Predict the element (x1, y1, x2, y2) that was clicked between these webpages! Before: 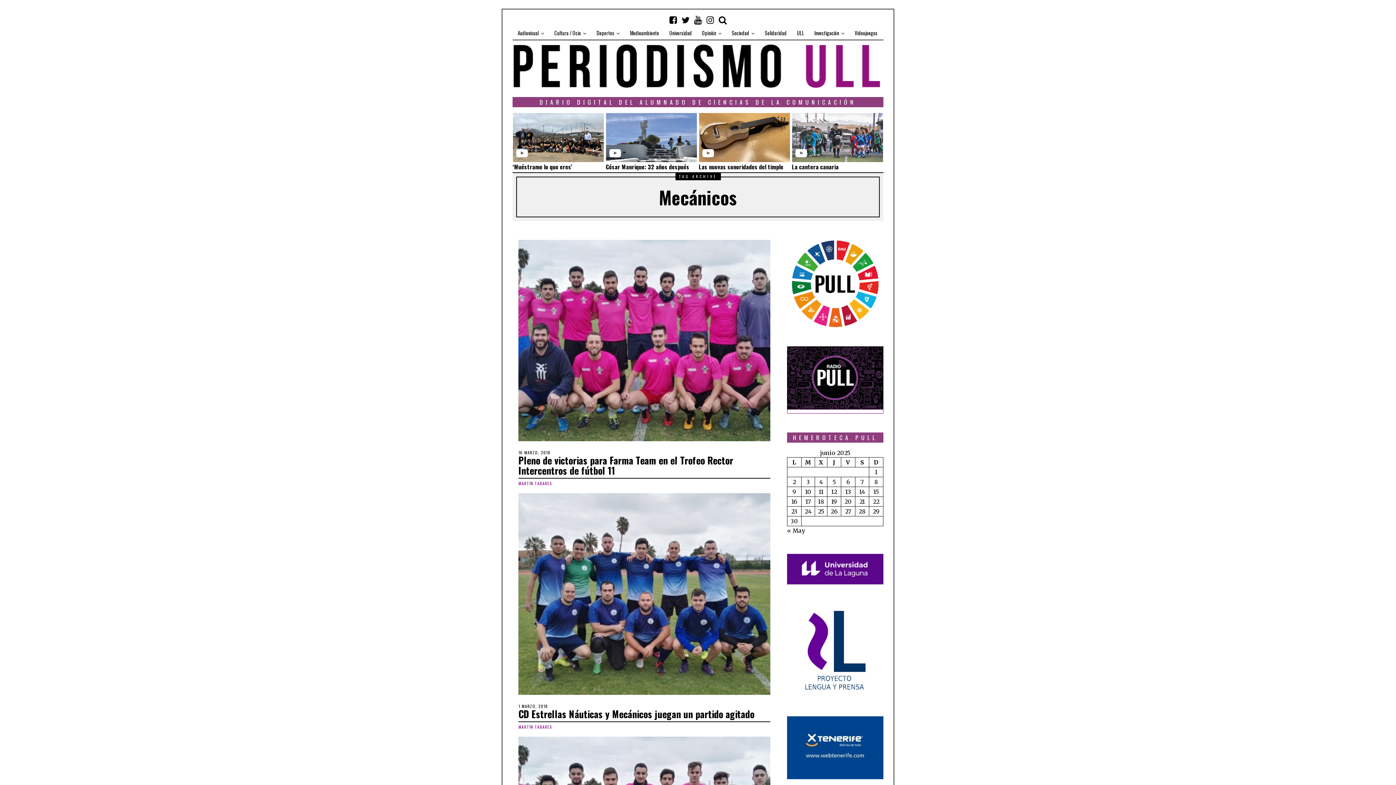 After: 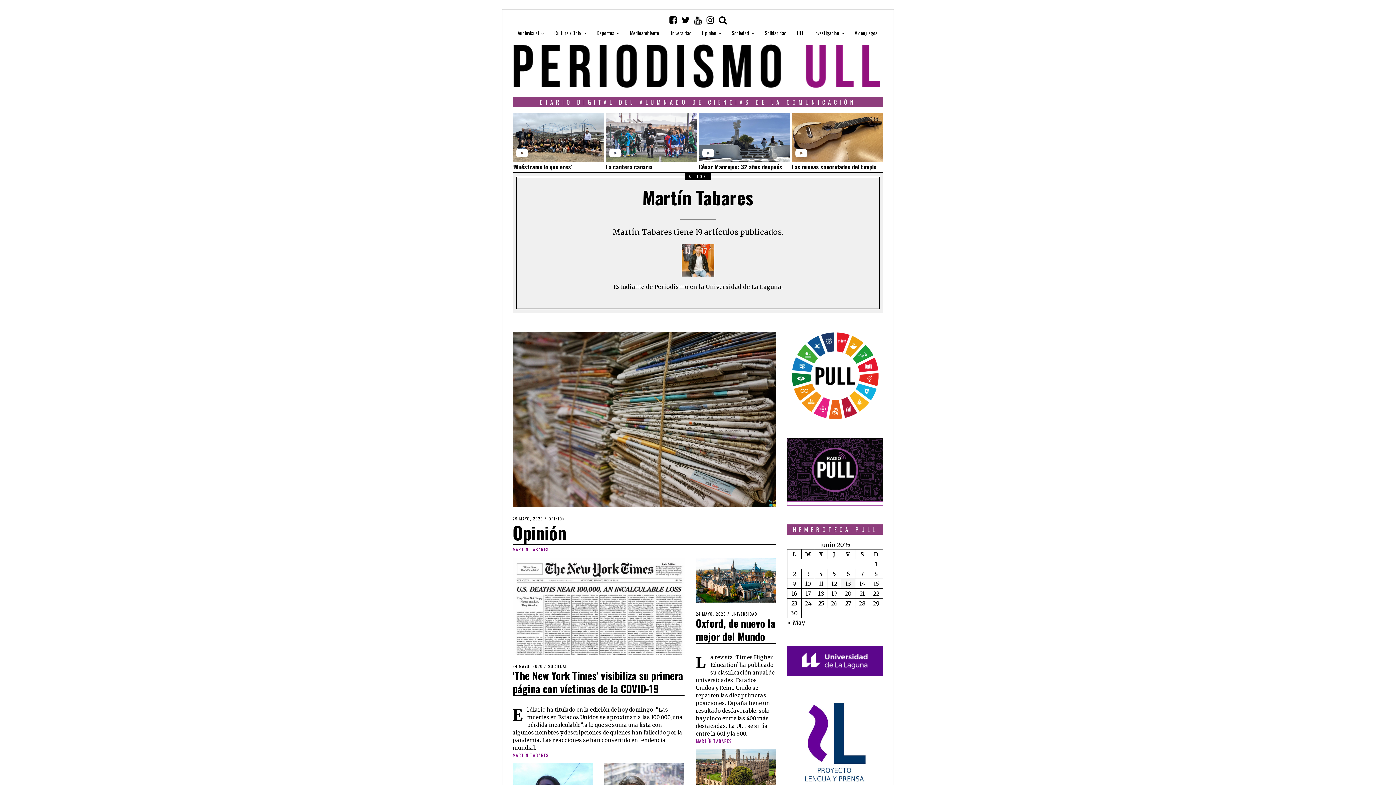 Action: bbox: (518, 480, 552, 486) label: MARTÍN TABARES